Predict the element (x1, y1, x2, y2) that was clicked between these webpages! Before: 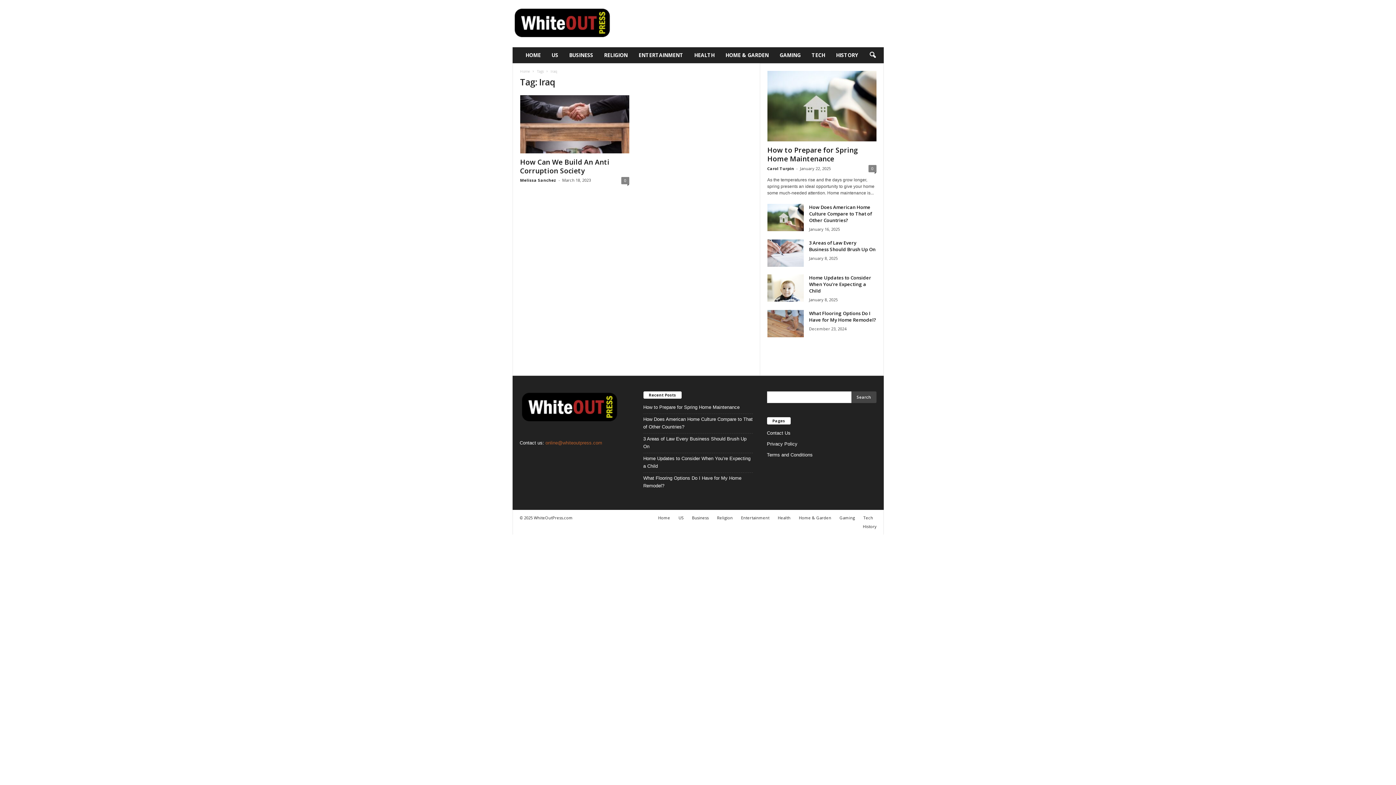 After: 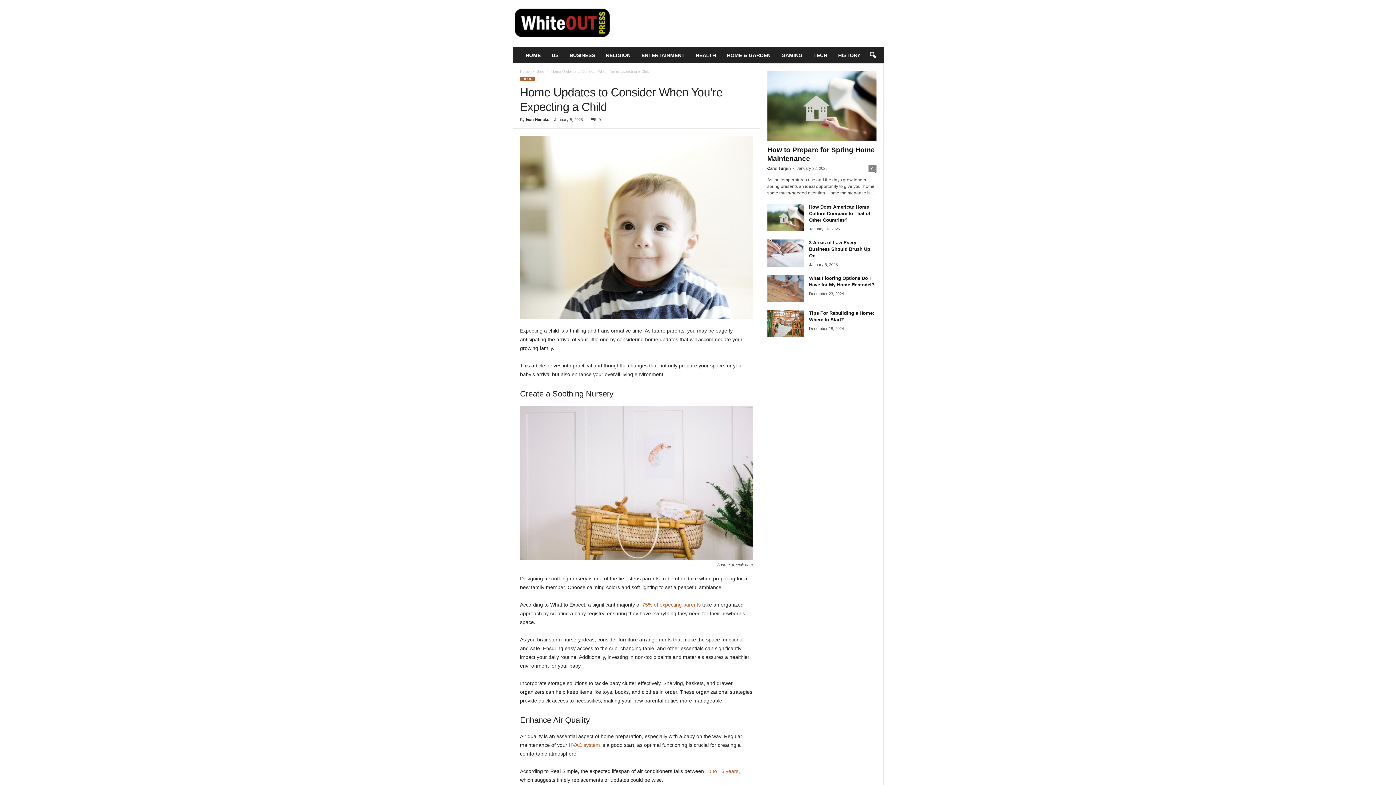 Action: bbox: (809, 274, 871, 294) label: Home Updates to Consider When You’re Expecting a Child